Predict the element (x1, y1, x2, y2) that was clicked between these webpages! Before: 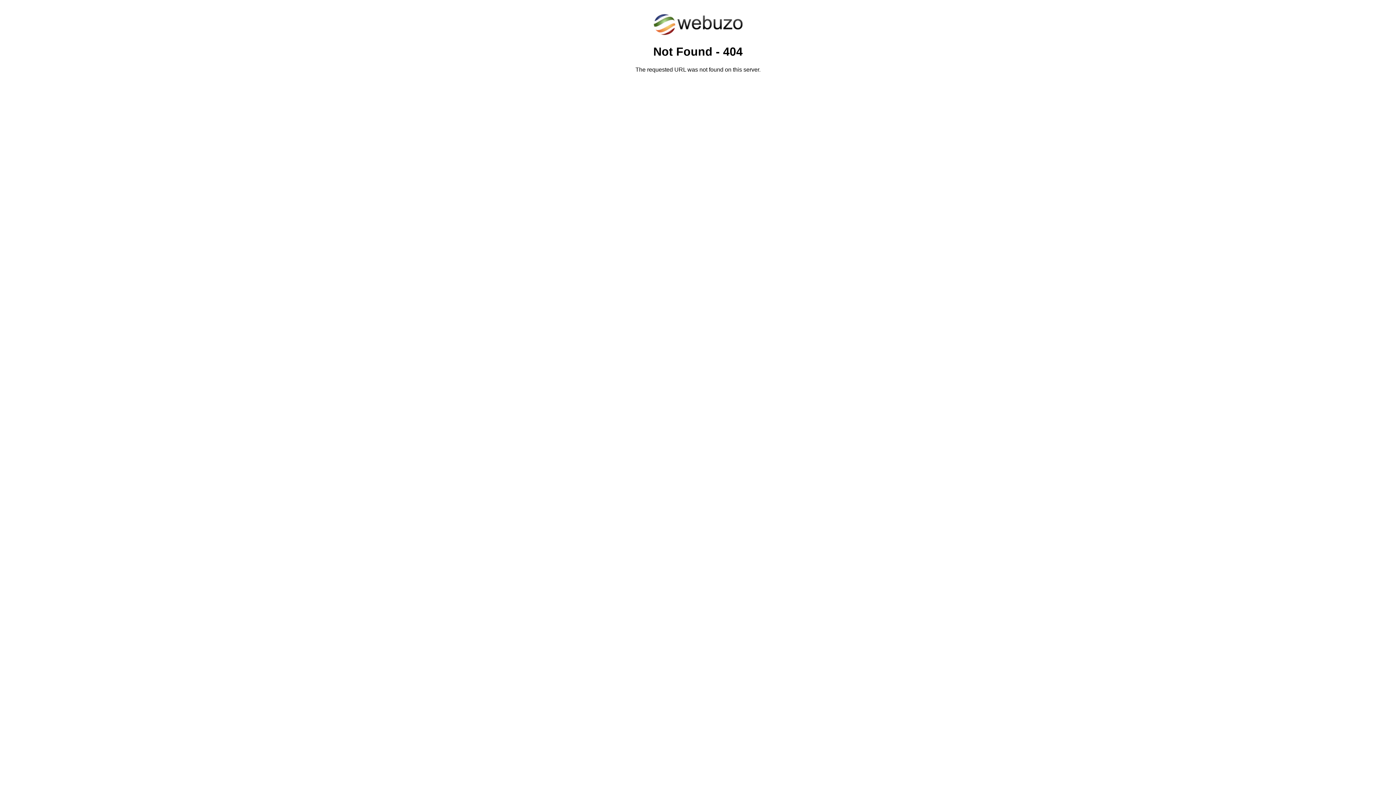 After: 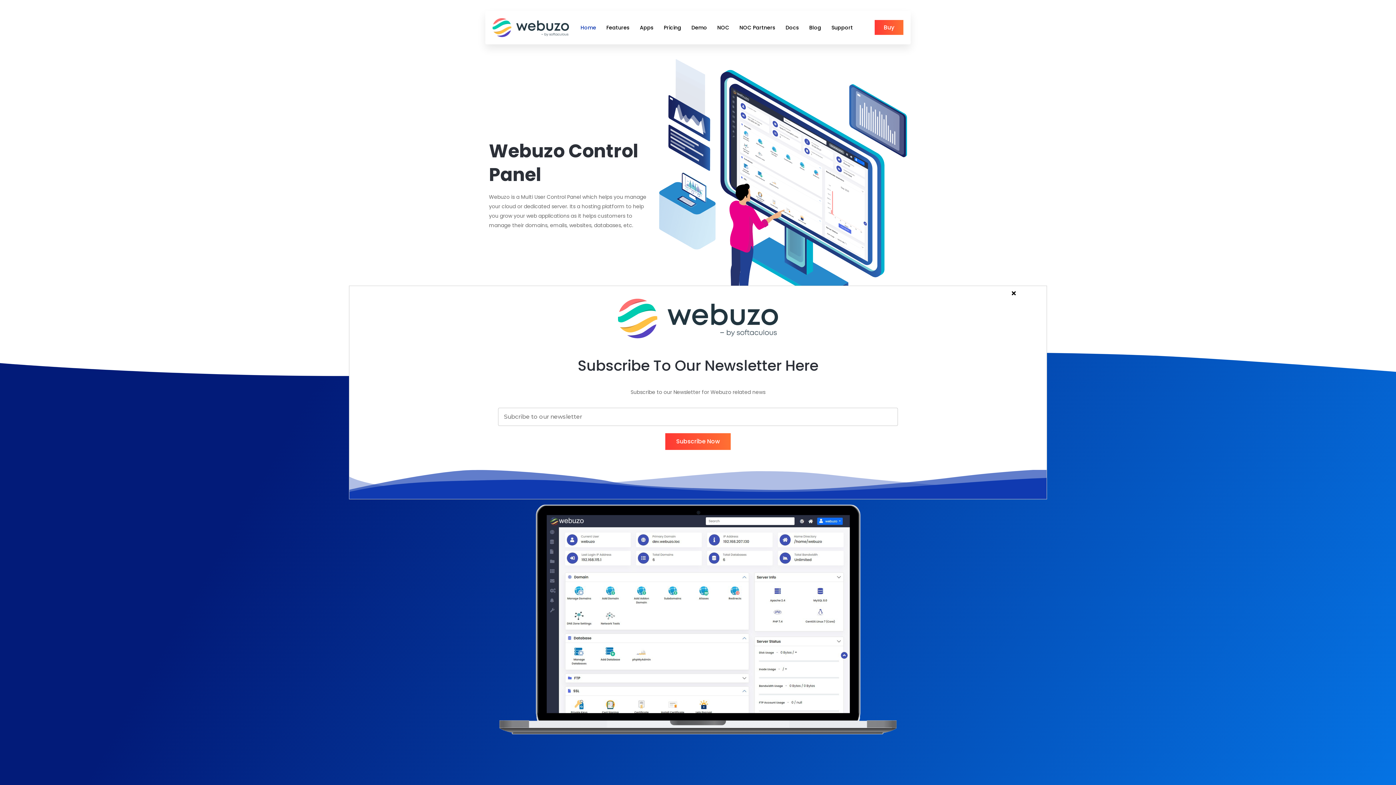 Action: bbox: (652, 30, 743, 37)